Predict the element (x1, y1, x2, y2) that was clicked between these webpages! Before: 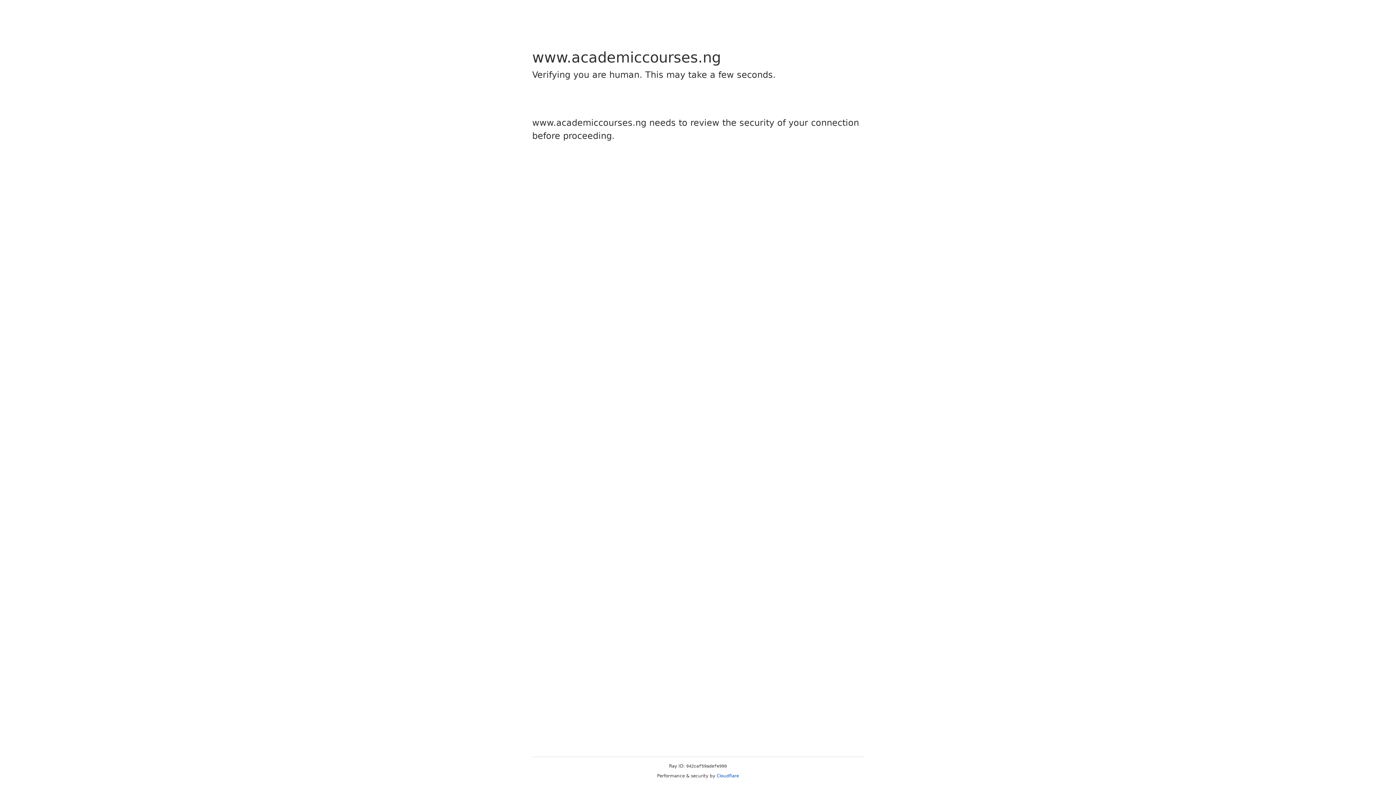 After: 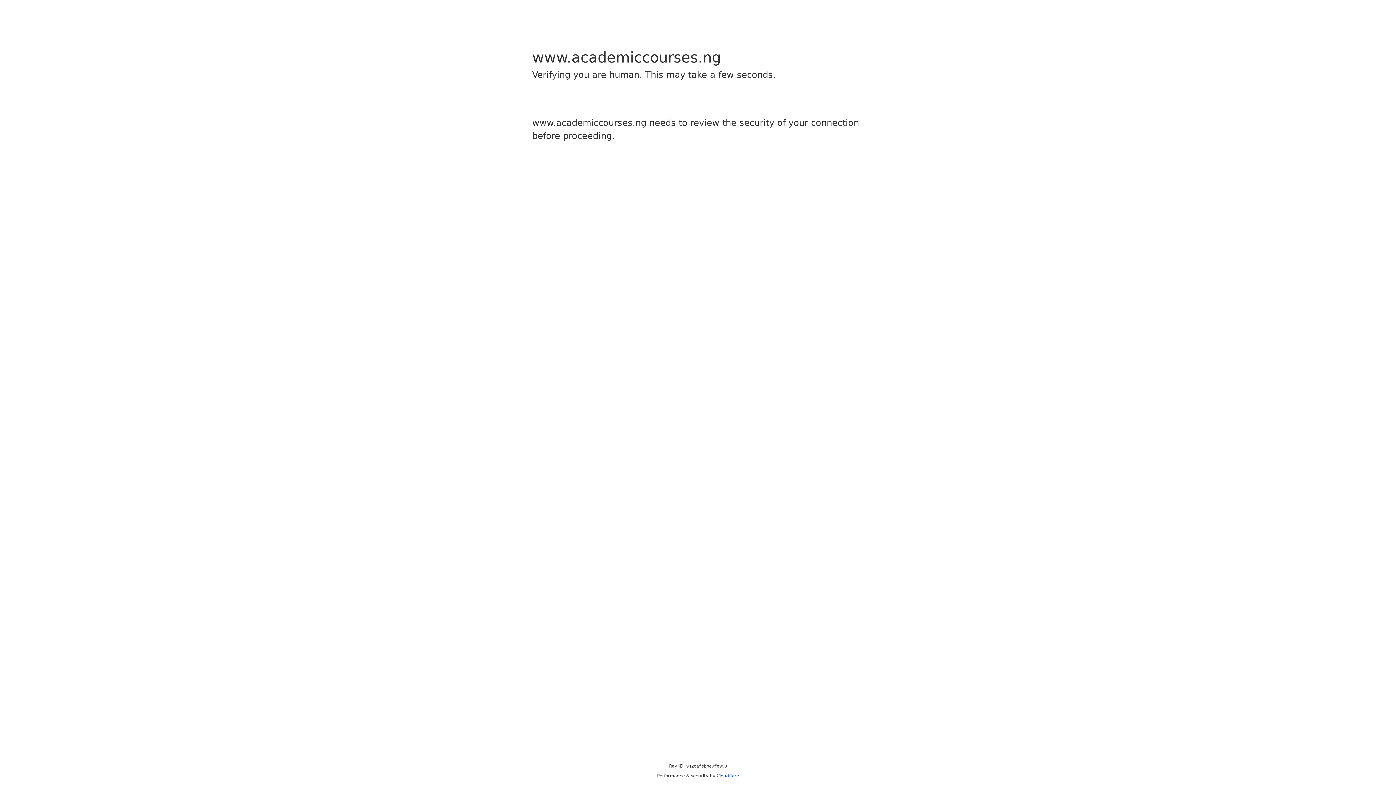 Action: bbox: (716, 773, 739, 778) label: Cloudflare